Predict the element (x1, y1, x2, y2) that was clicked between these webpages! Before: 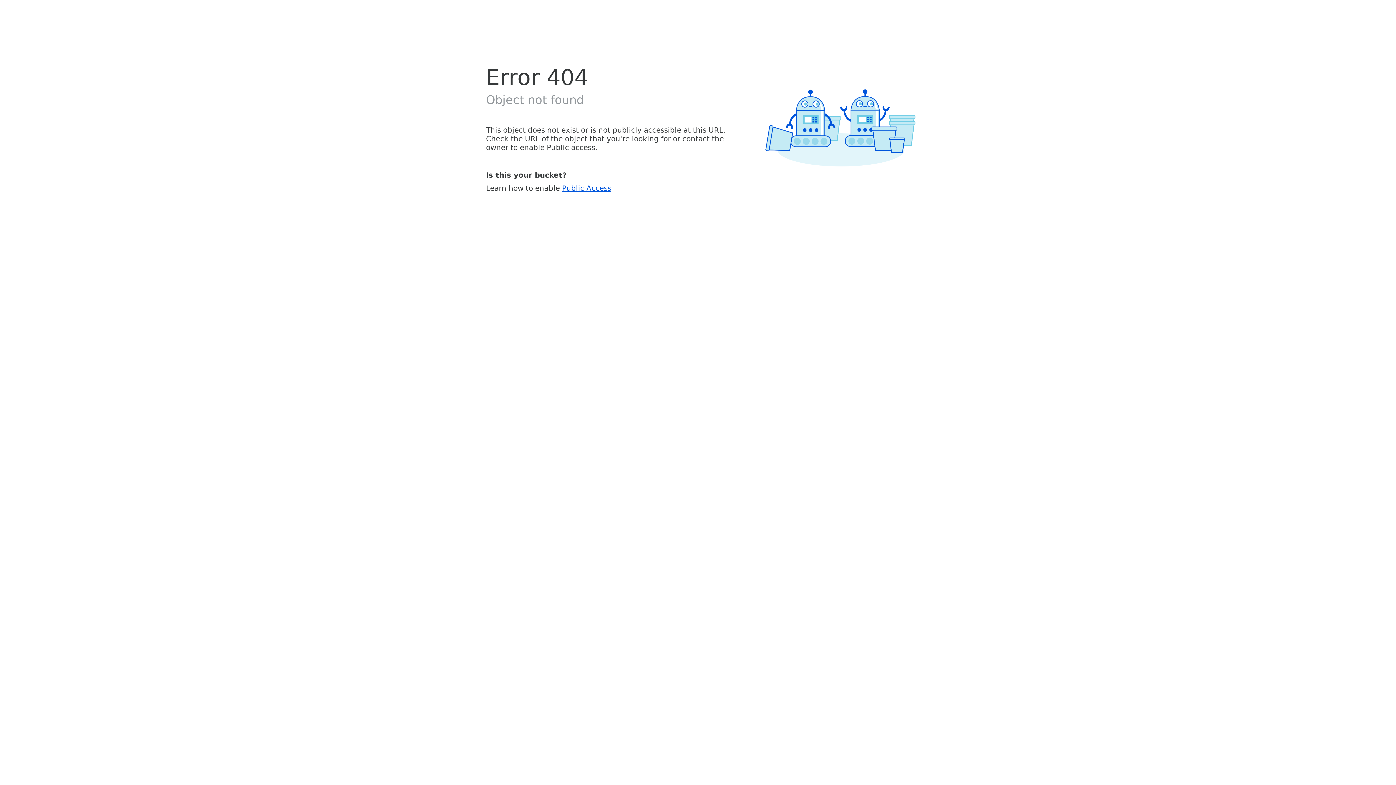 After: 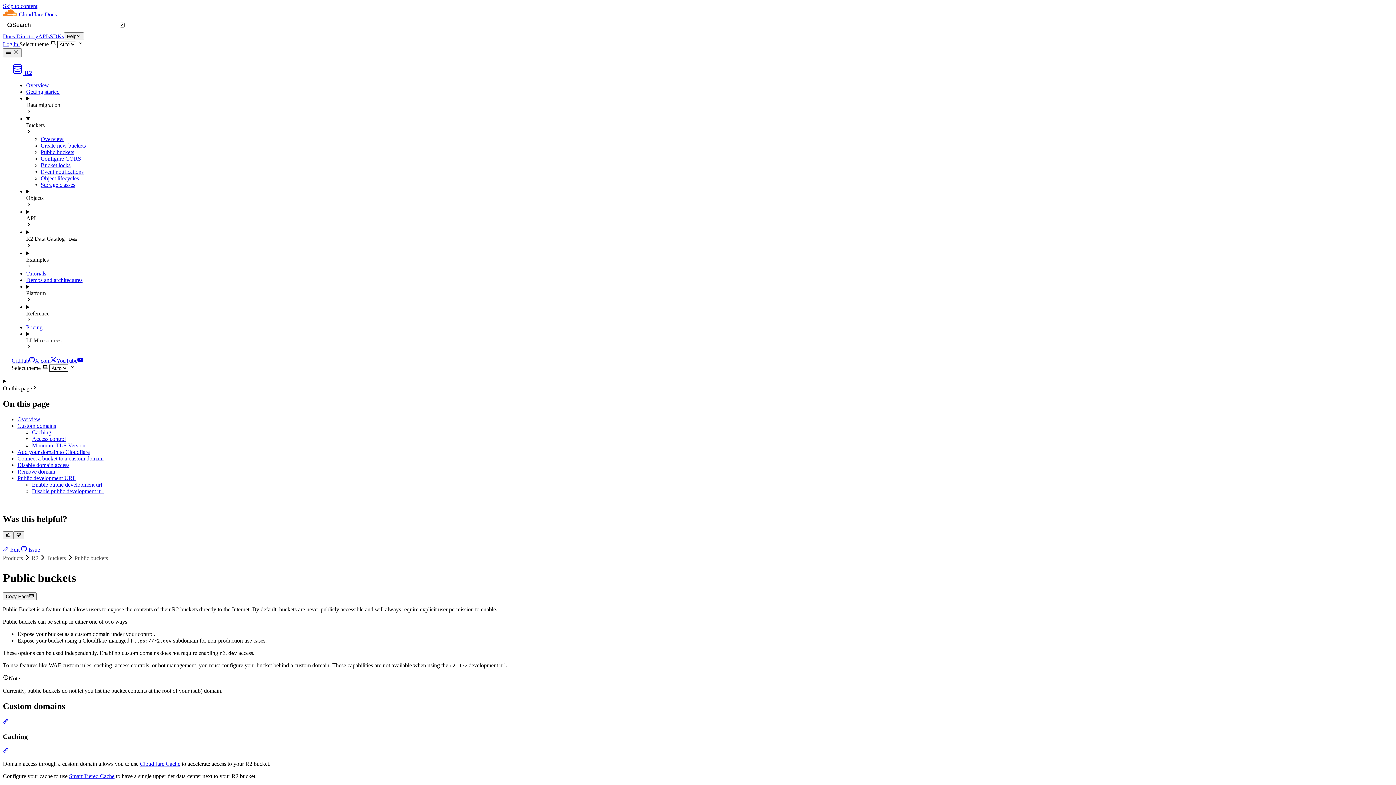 Action: label: Public Access bbox: (562, 183, 611, 192)